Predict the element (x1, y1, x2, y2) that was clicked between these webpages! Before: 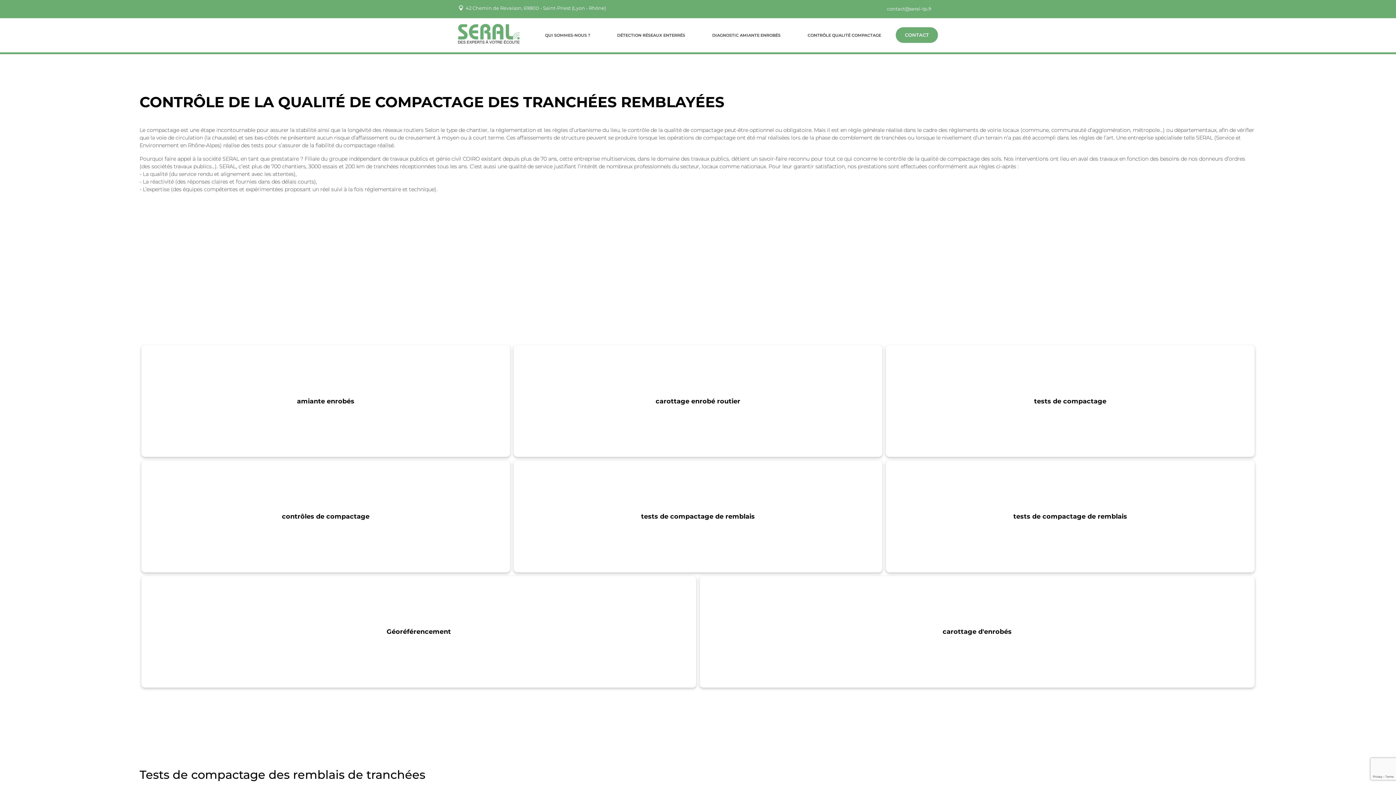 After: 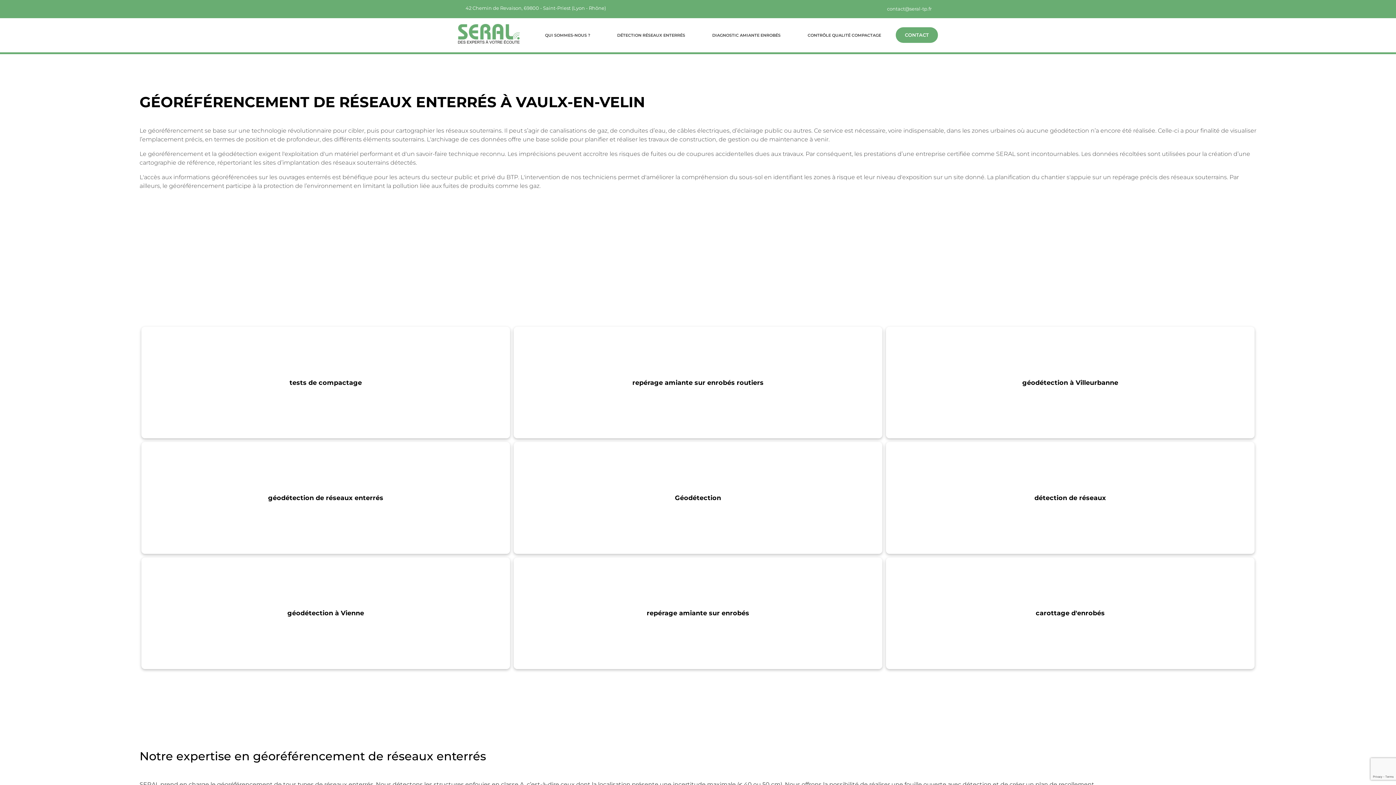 Action: label: Géoréférencement bbox: (141, 576, 696, 687)